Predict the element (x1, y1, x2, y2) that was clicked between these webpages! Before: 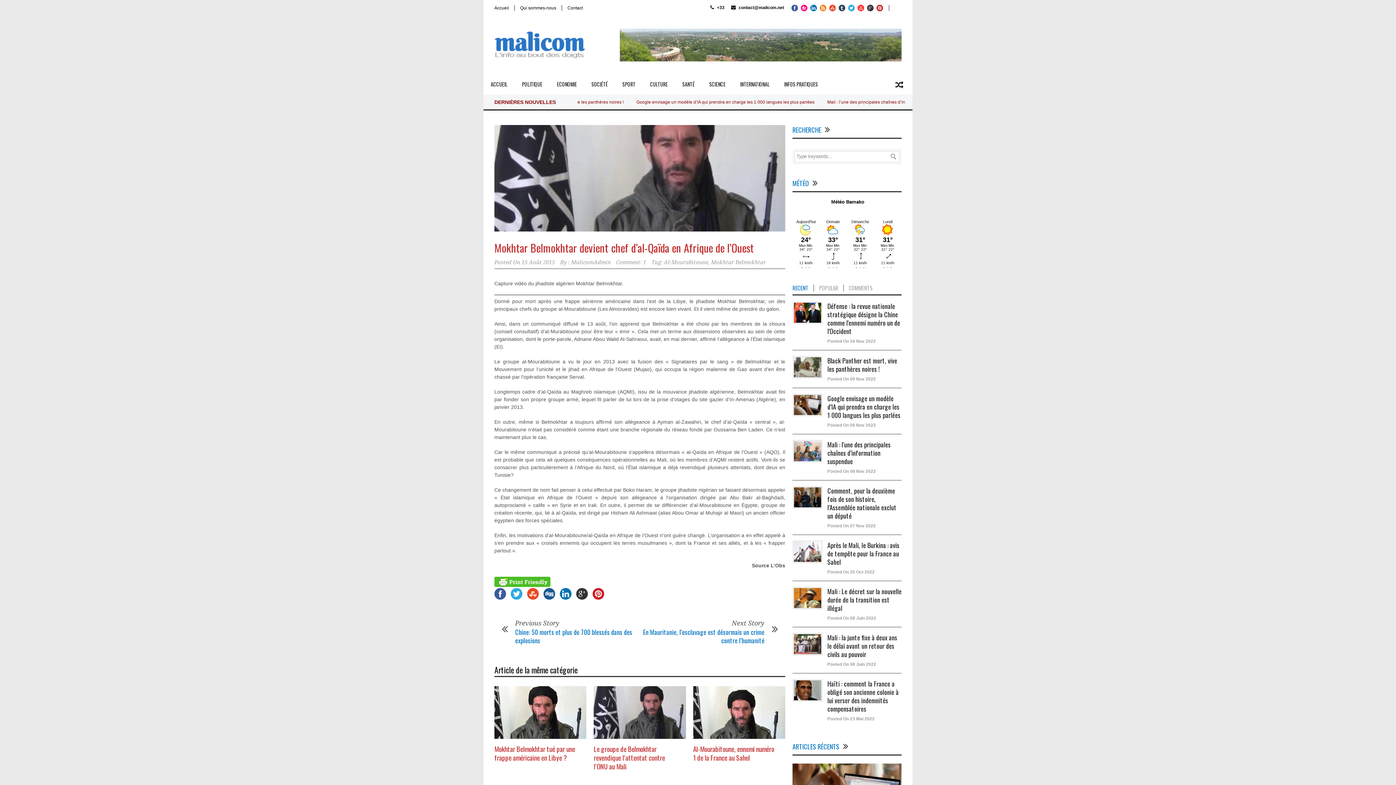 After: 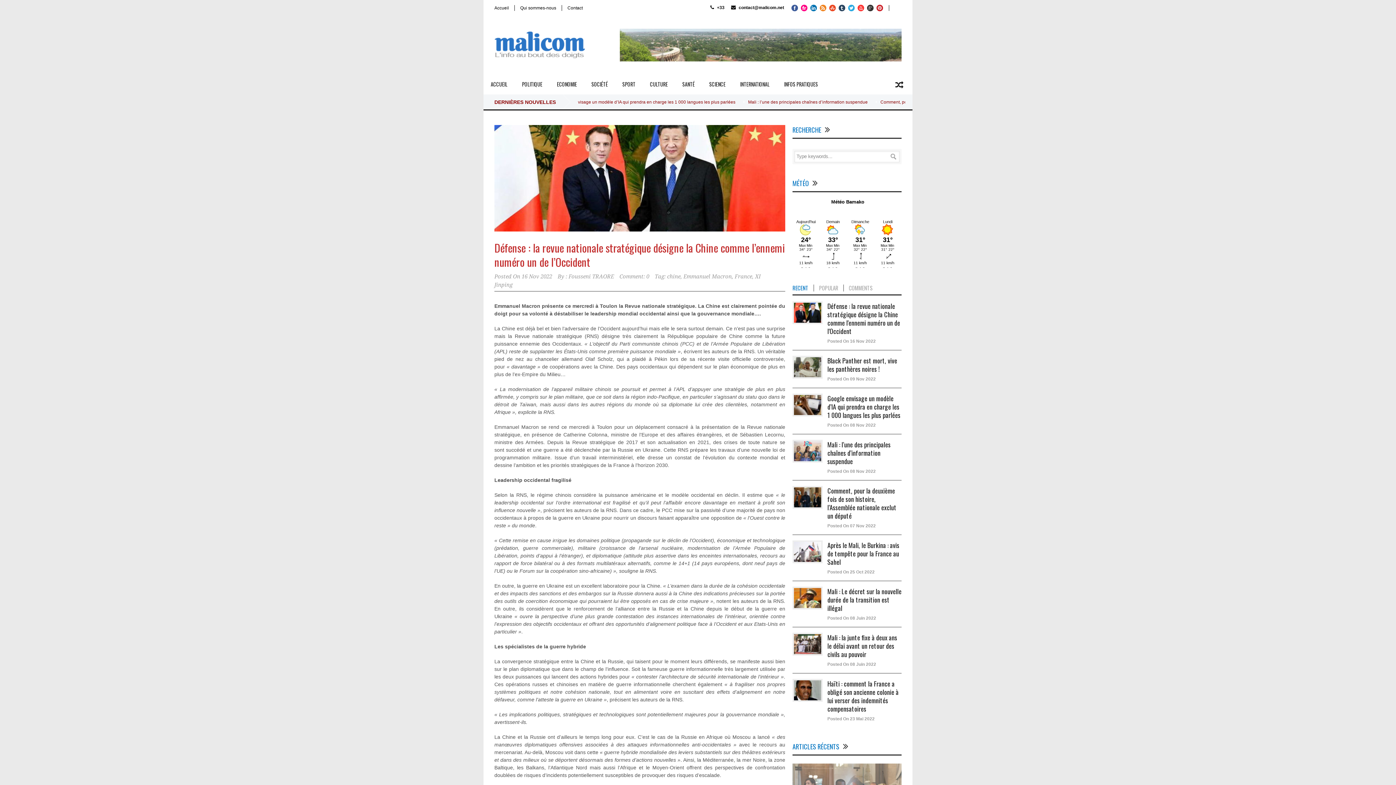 Action: label: Défense : la revue nationale stratégique désigne la Chine comme l'ennemi numéro un de l'Occident bbox: (827, 301, 900, 336)